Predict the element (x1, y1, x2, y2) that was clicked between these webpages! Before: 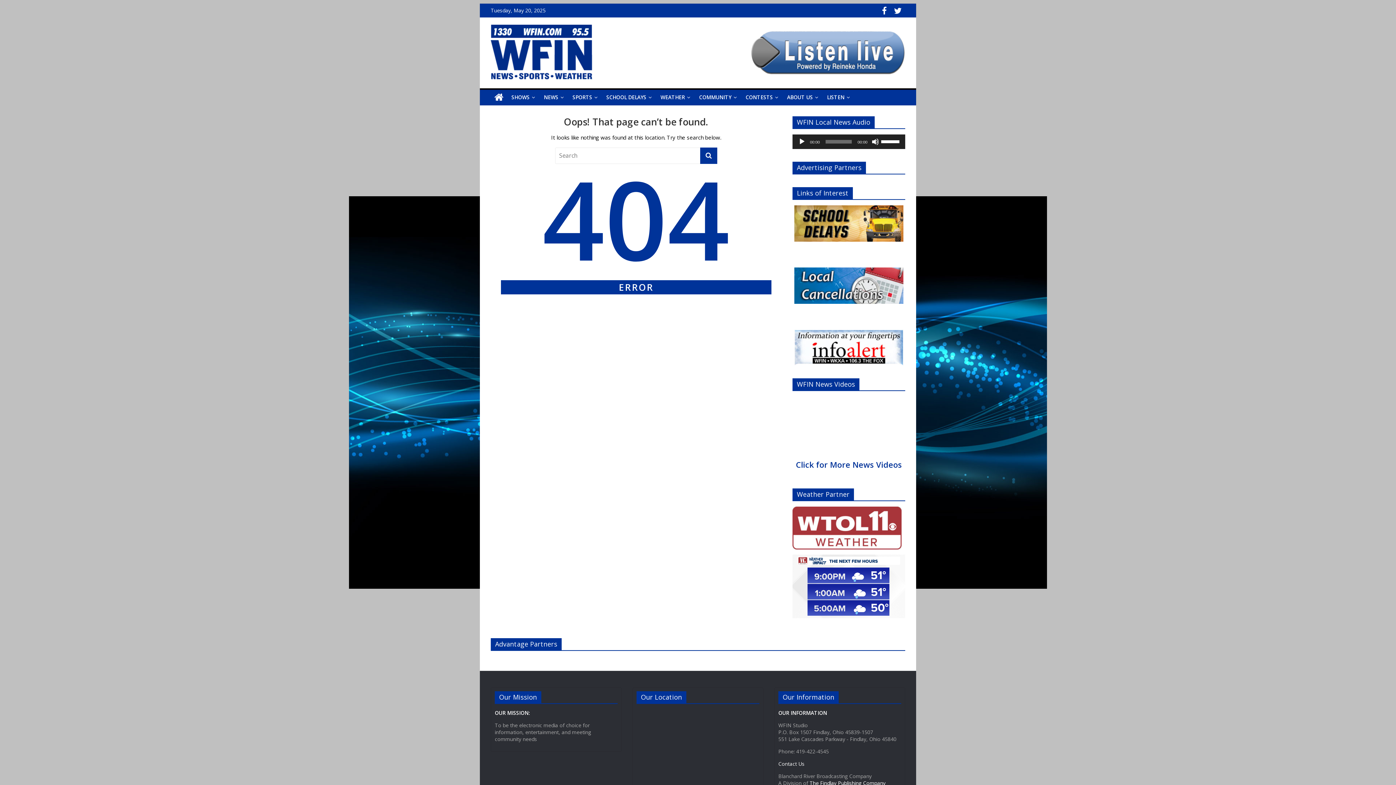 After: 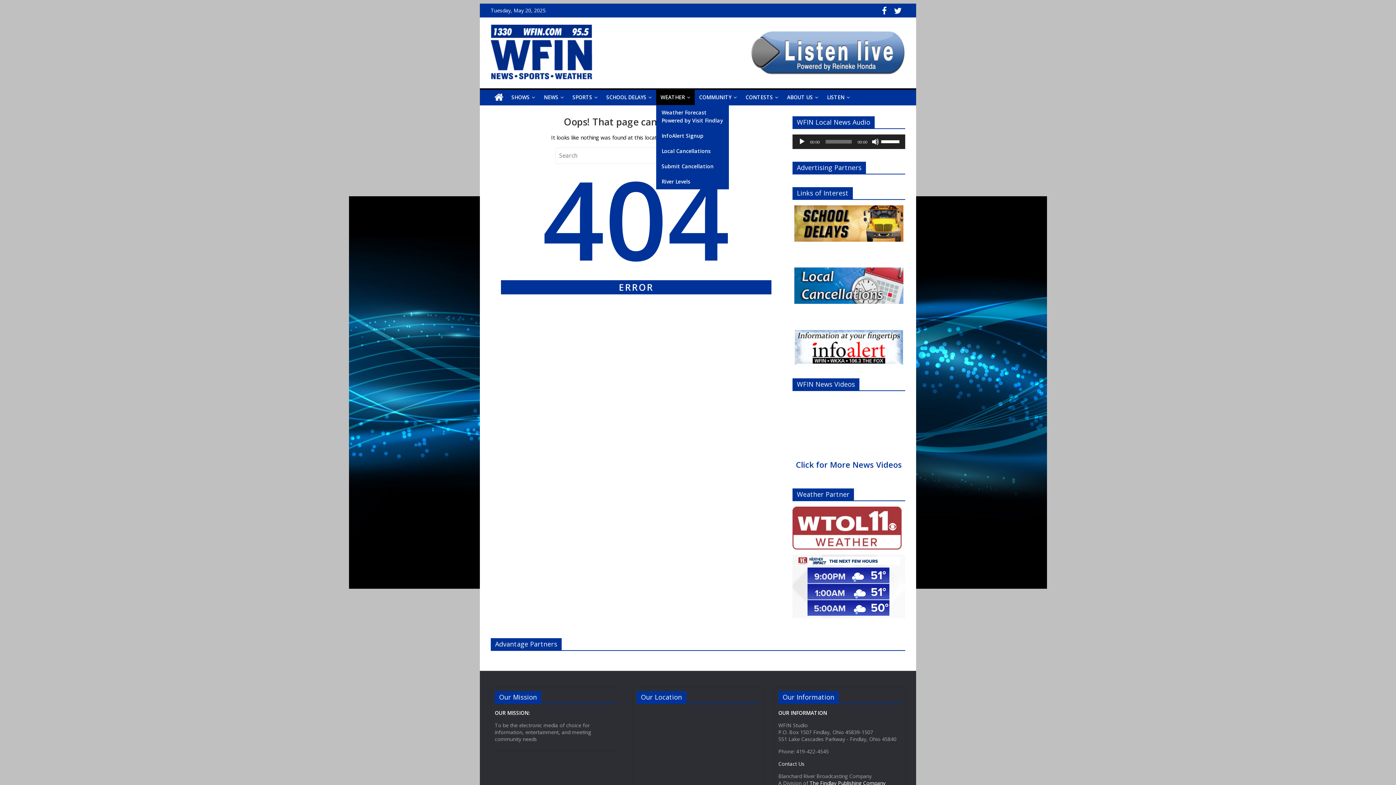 Action: label: WEATHER bbox: (656, 89, 694, 105)